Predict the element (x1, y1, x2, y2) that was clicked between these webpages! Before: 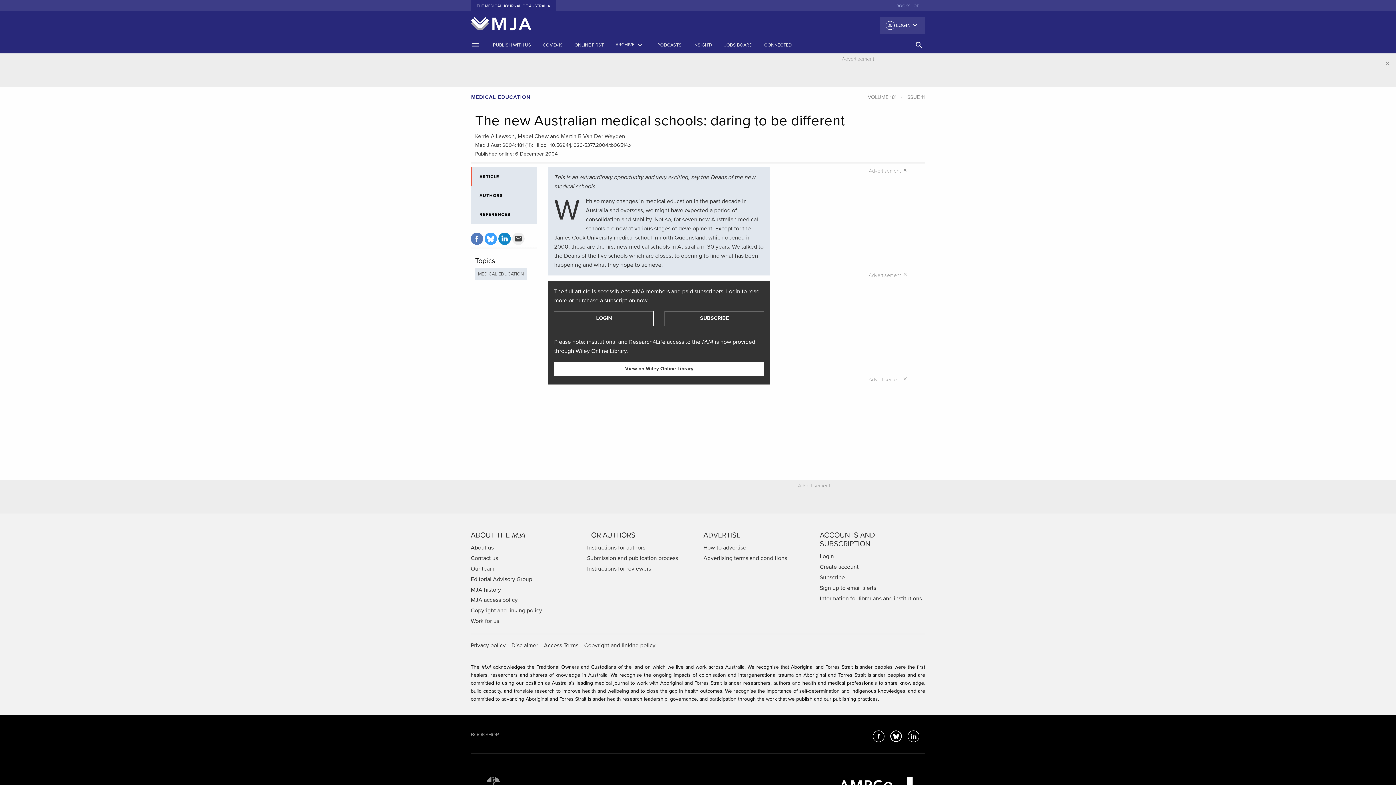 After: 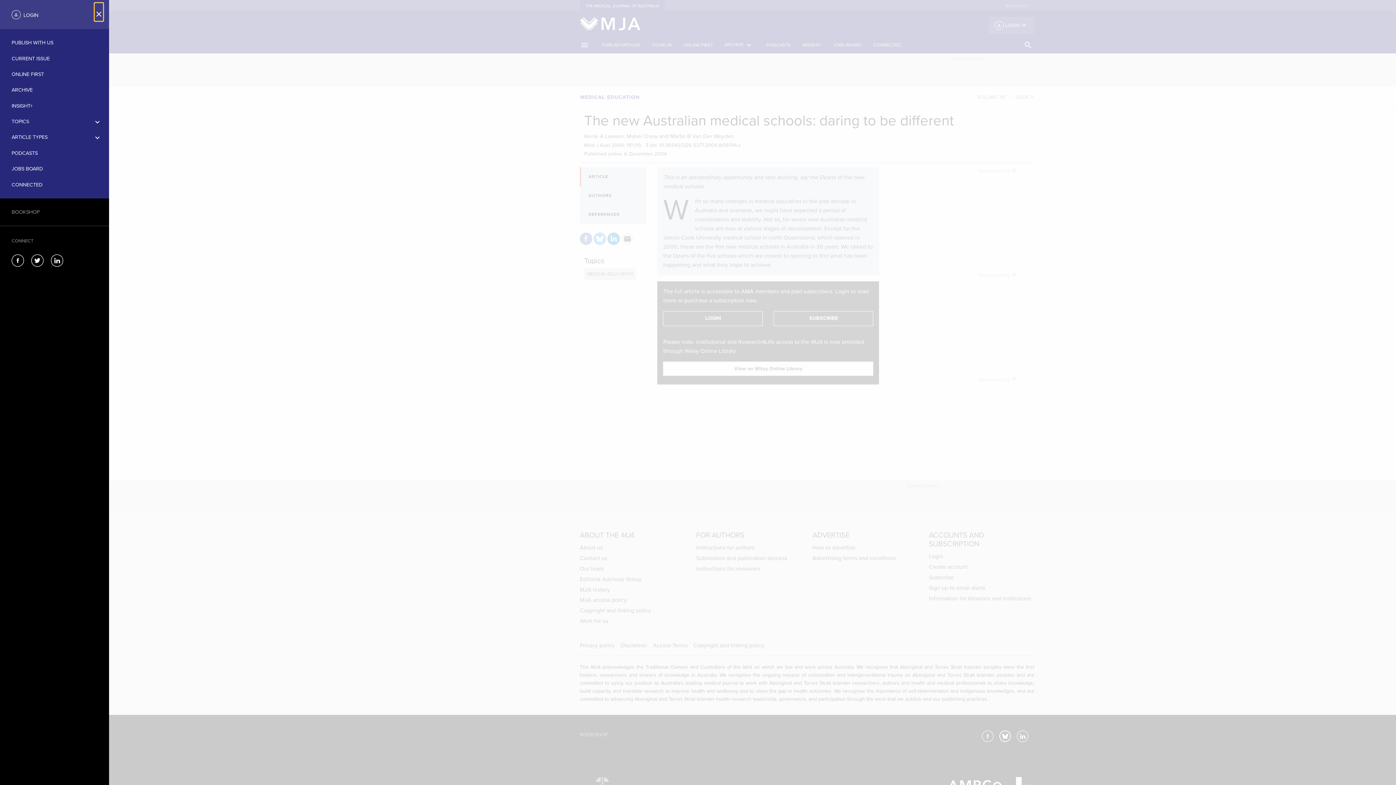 Action: label: menu bbox: (465, 36, 487, 53)